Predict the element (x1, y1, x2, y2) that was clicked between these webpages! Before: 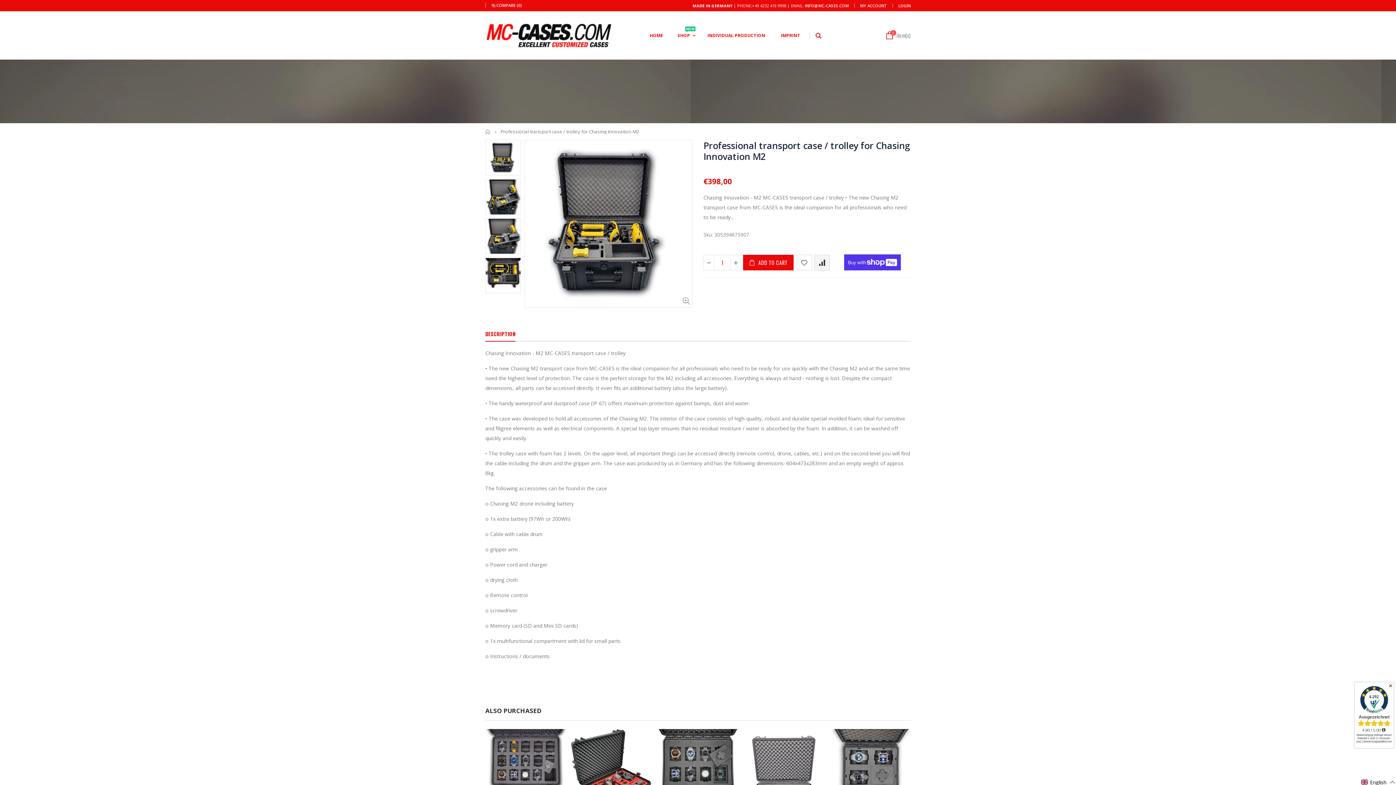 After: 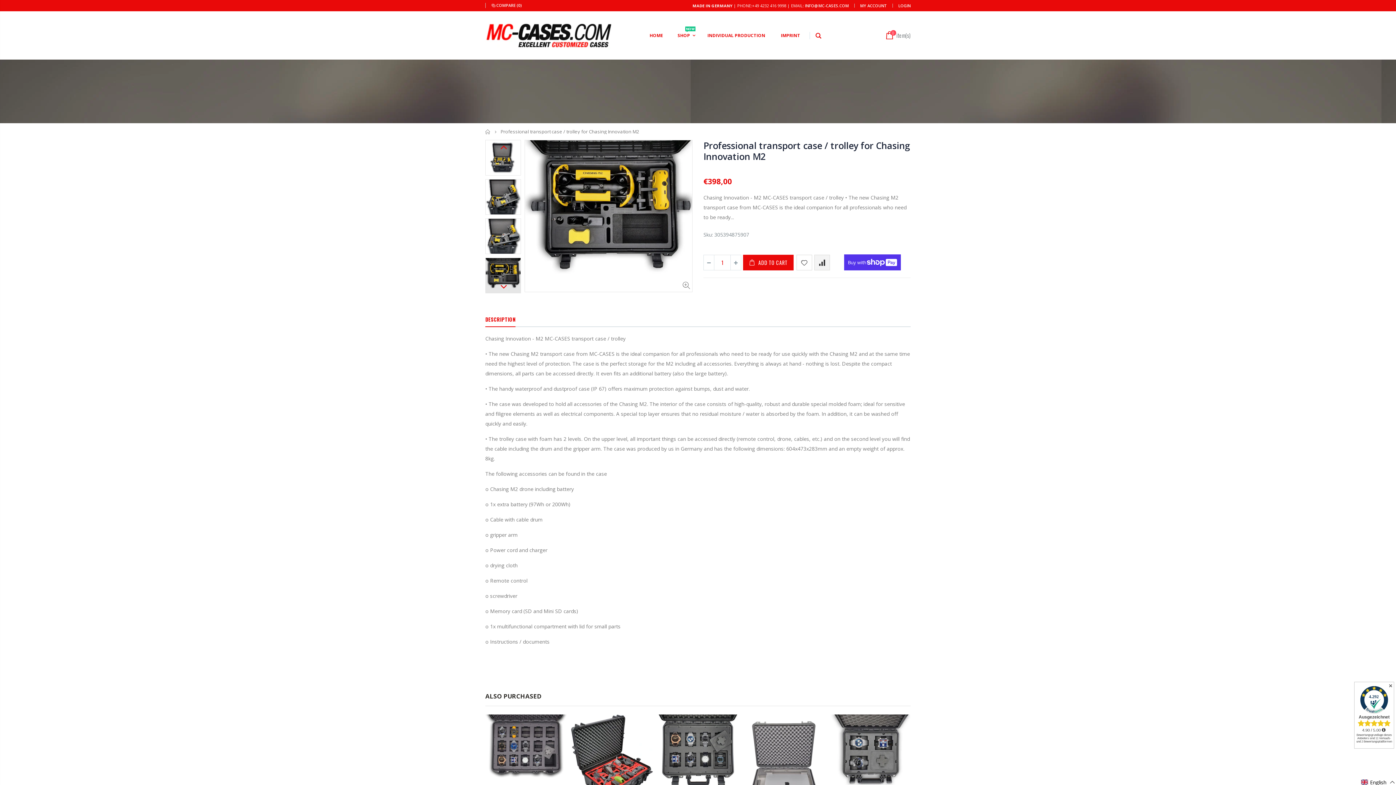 Action: bbox: (485, 258, 520, 293)